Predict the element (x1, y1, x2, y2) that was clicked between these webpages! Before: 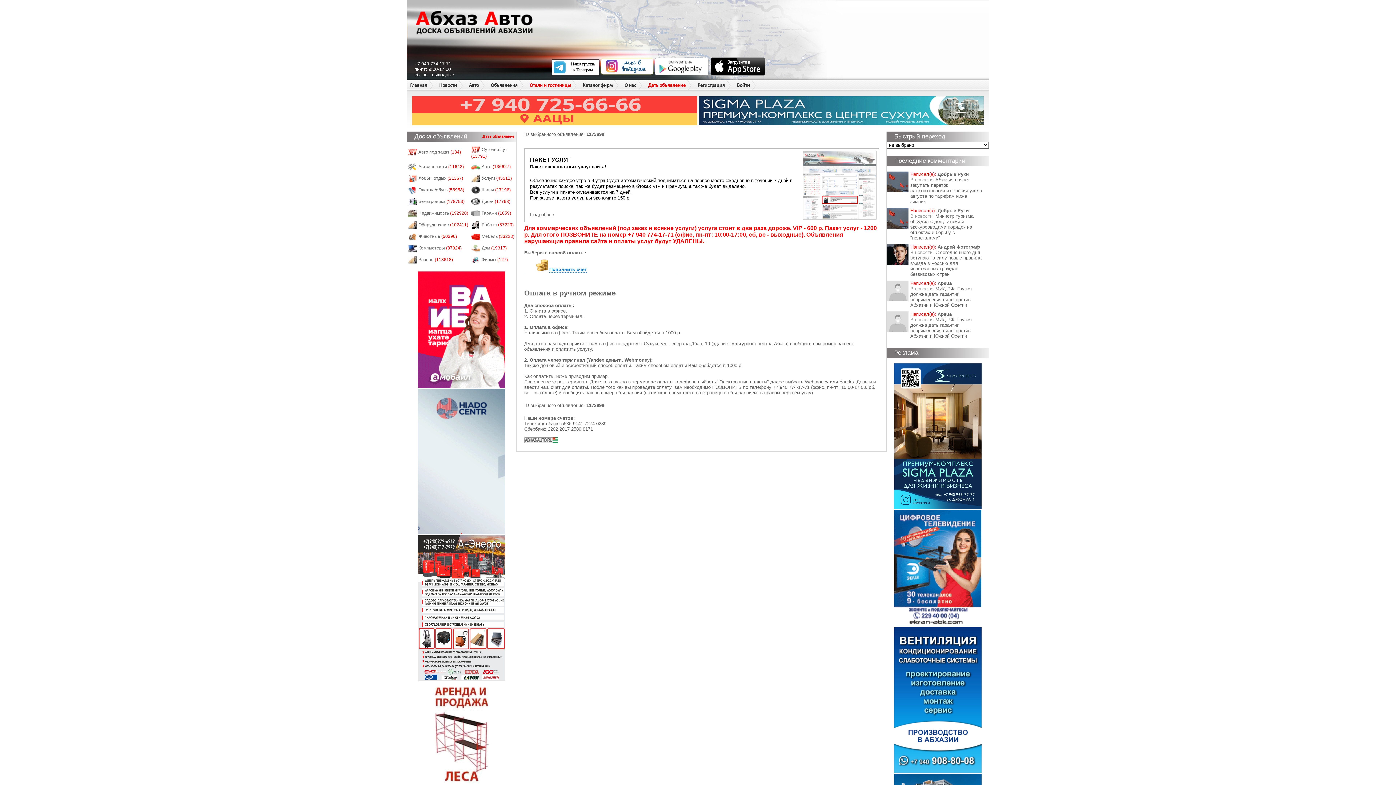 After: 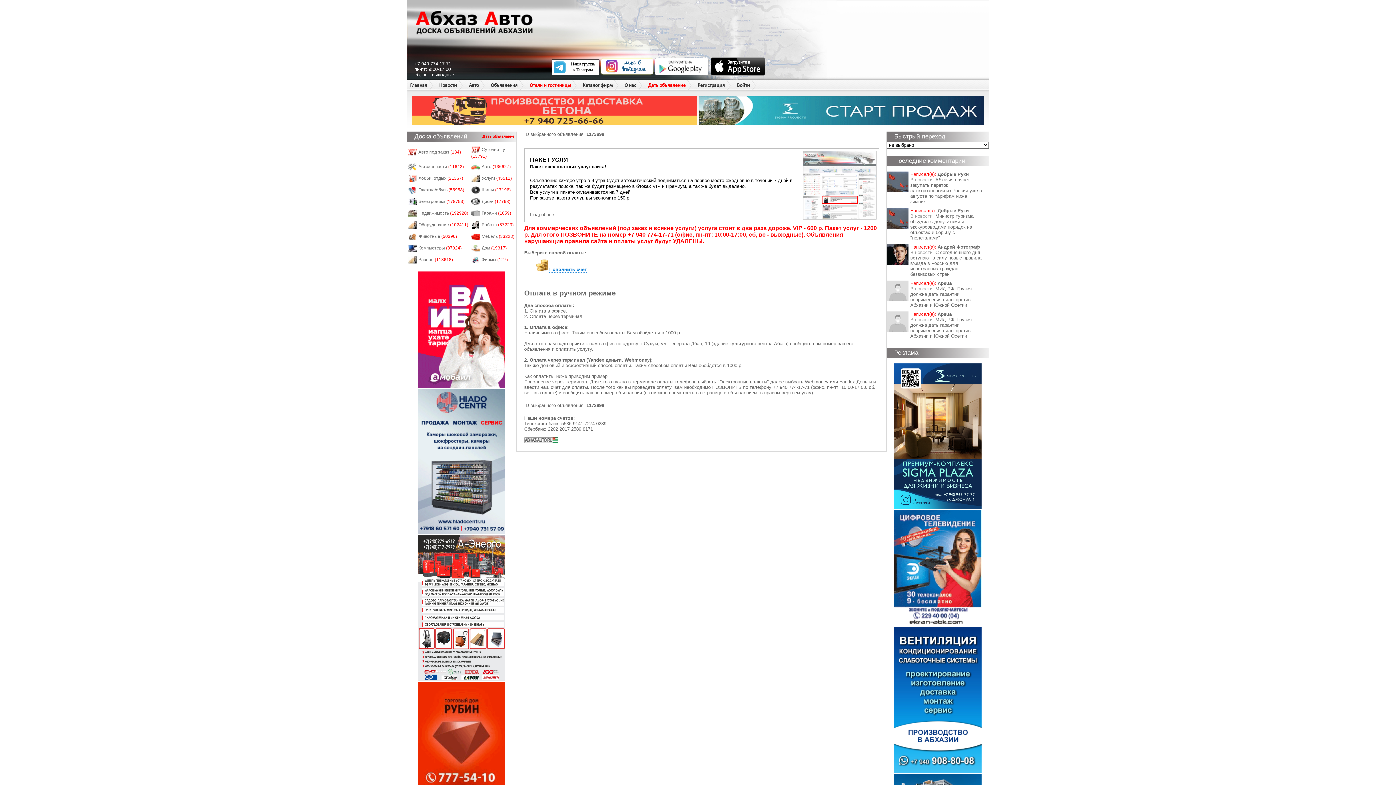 Action: label:   bbox: (894, 504, 981, 510)